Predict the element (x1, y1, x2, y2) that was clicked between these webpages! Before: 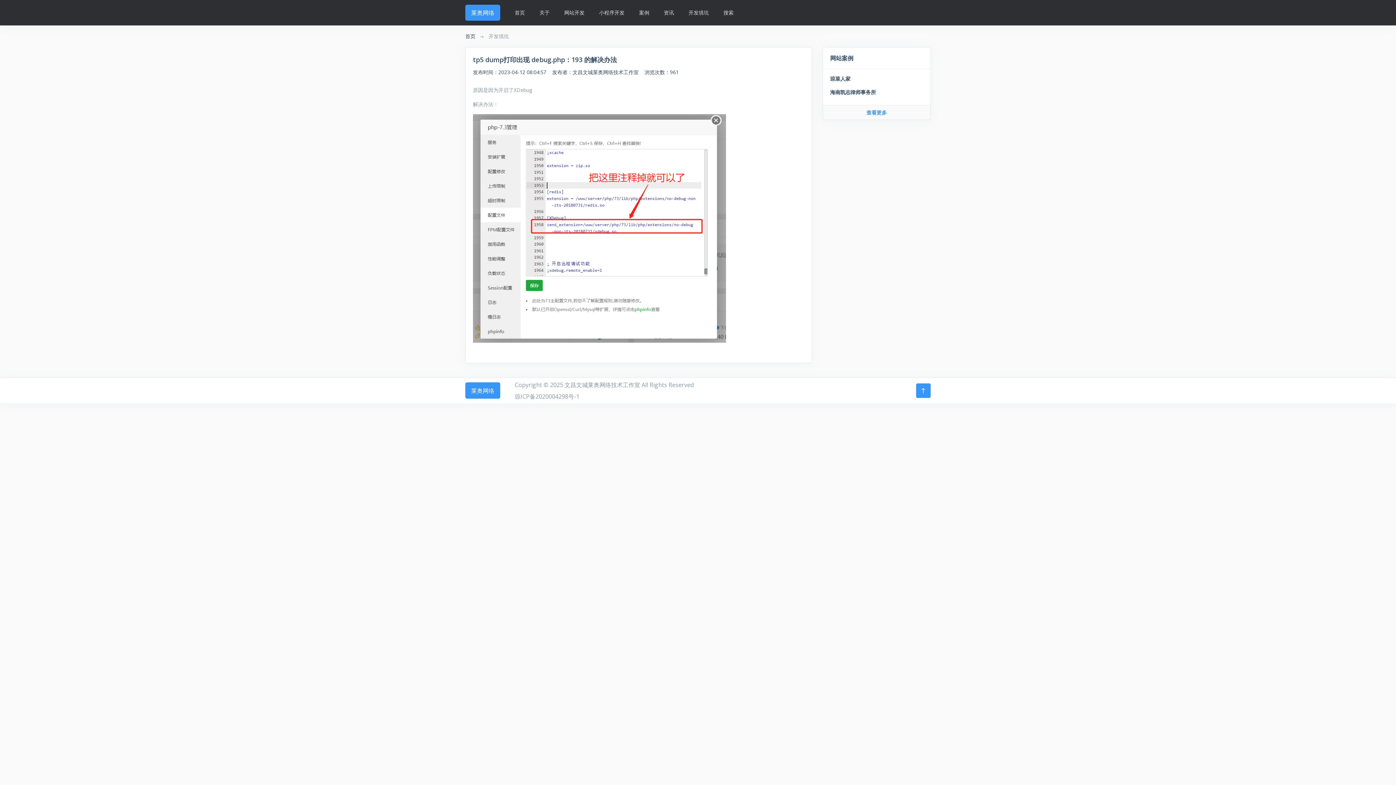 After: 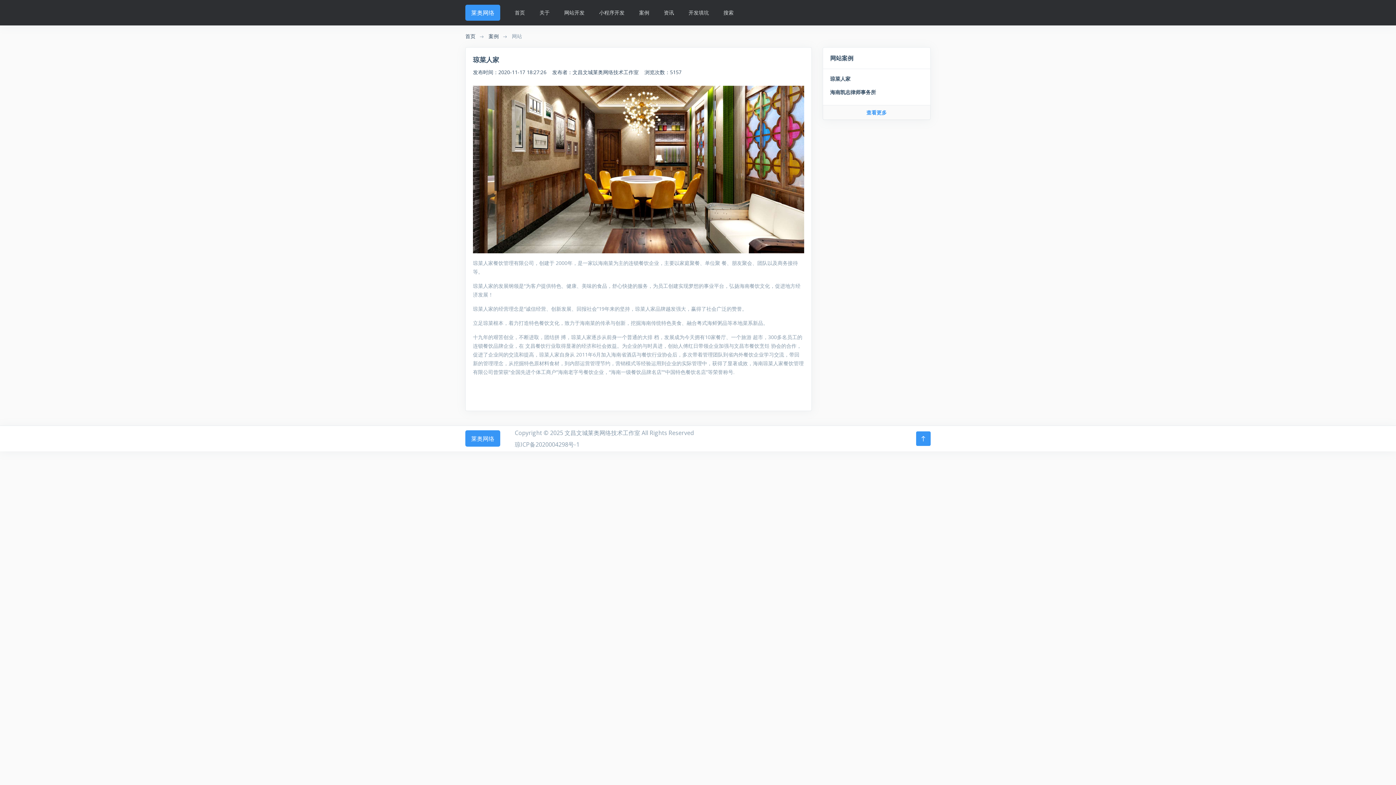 Action: label: 琼菜人家 bbox: (830, 76, 850, 81)